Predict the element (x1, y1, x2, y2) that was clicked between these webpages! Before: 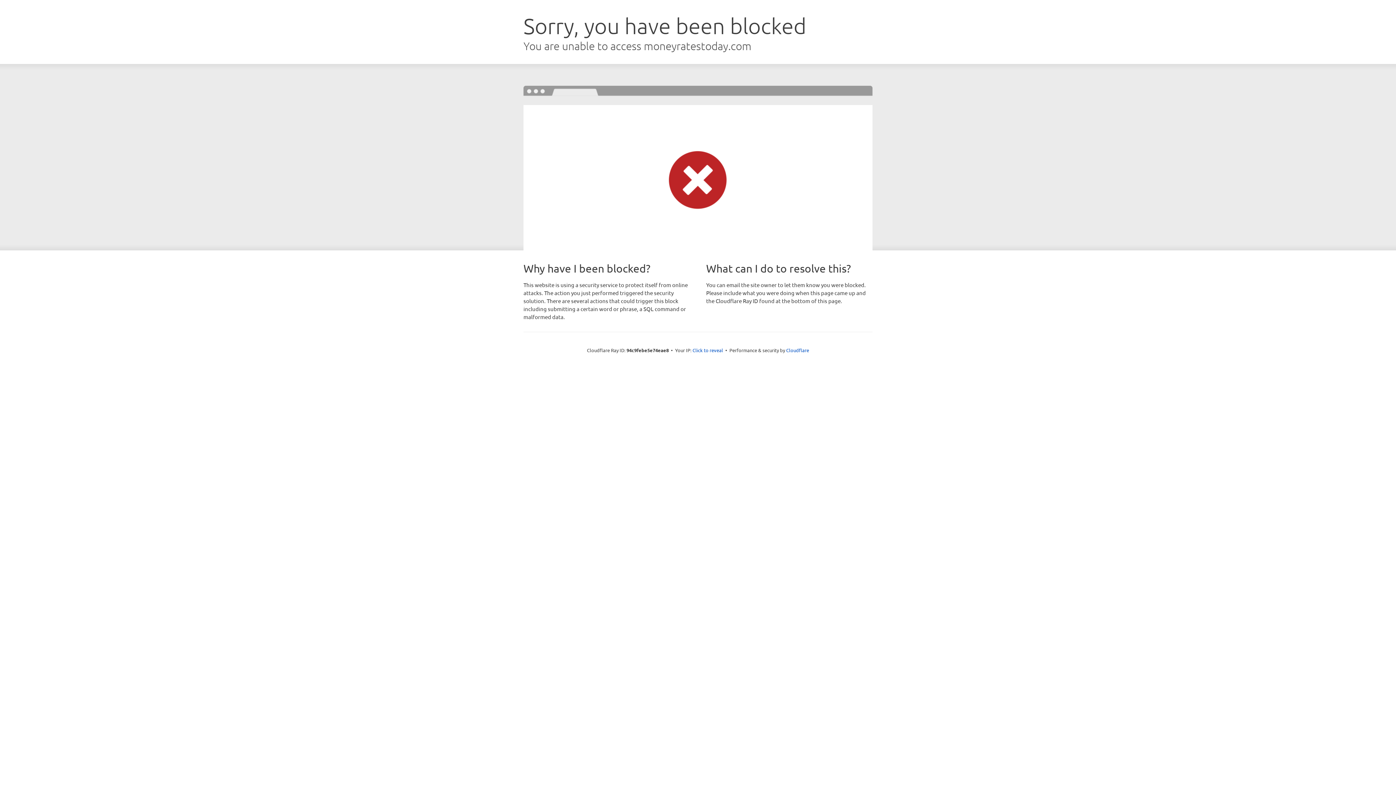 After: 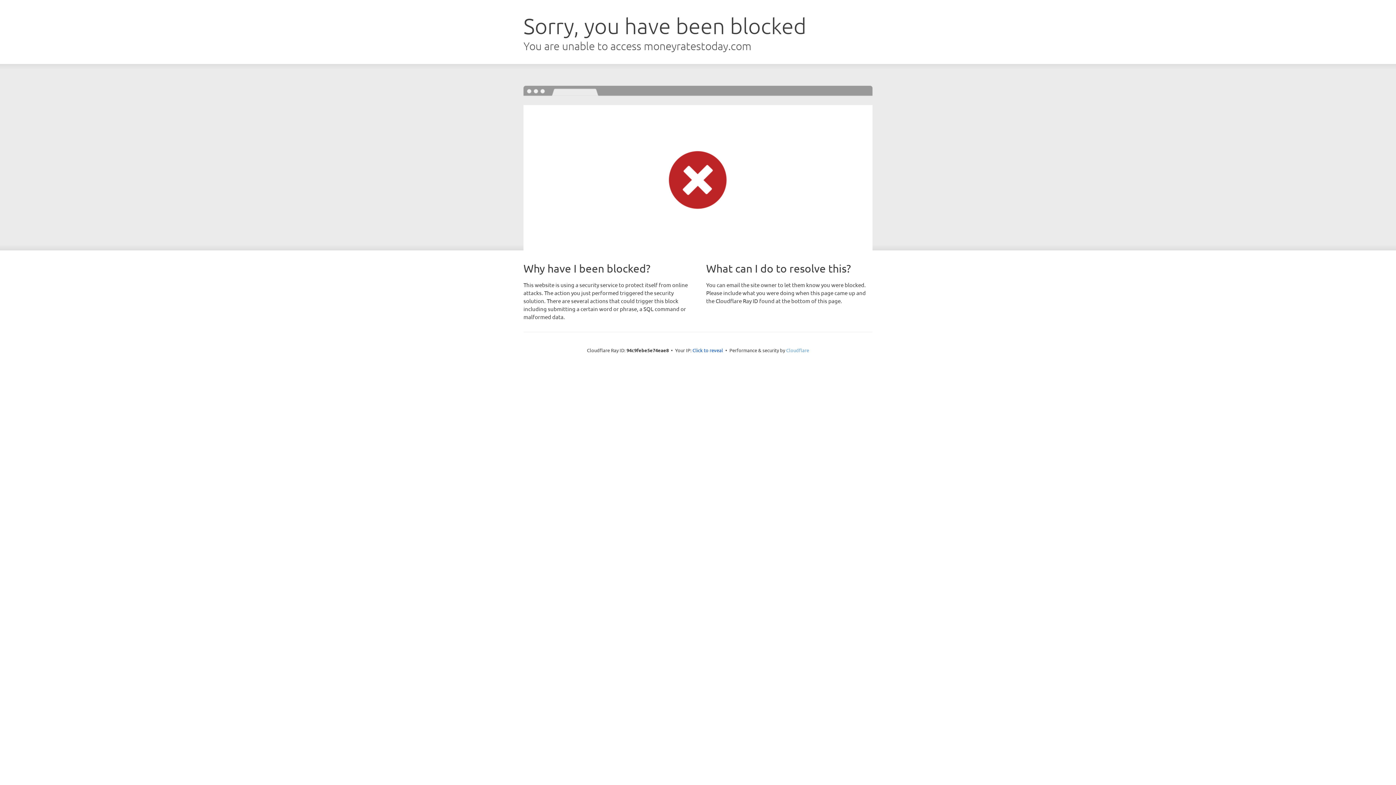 Action: bbox: (786, 347, 809, 353) label: Cloudflare